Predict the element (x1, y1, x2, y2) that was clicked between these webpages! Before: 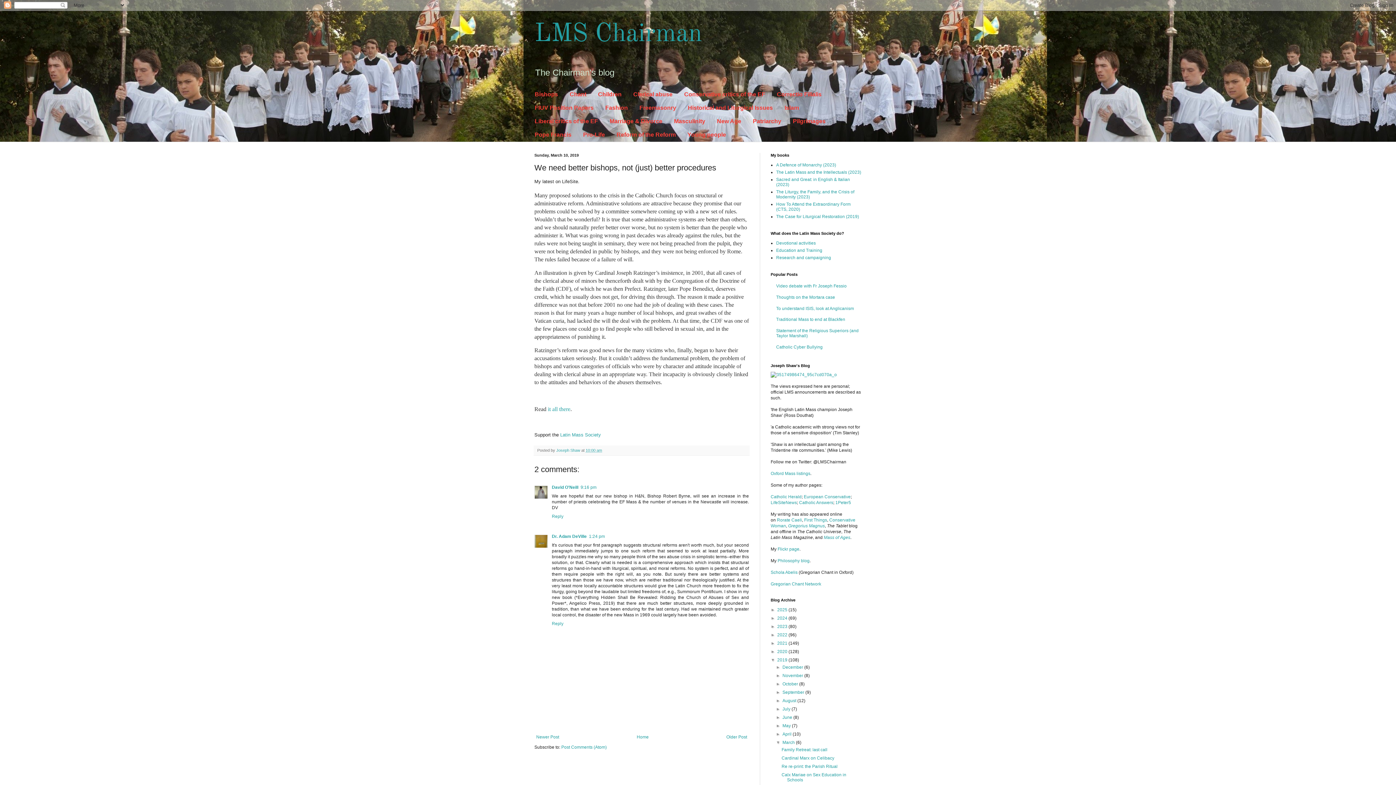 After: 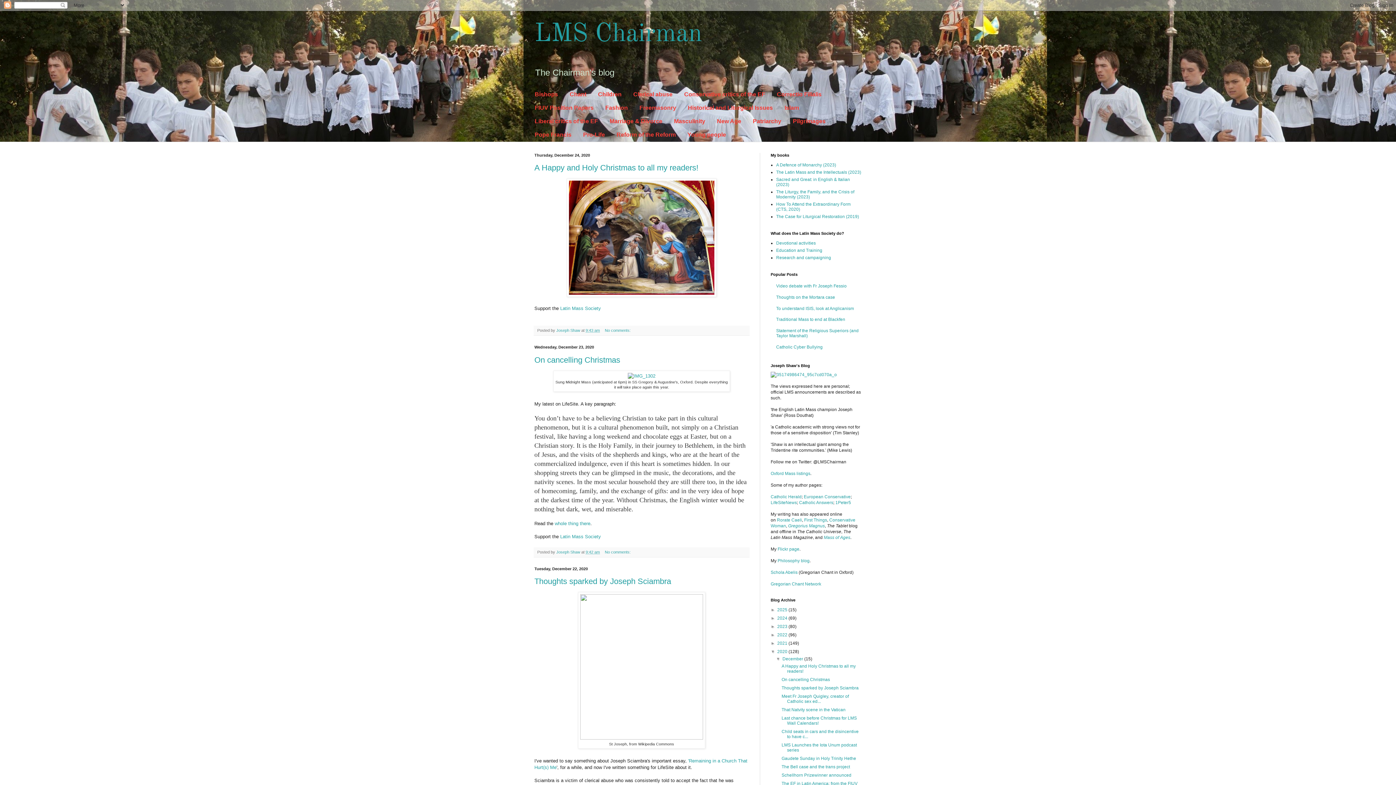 Action: label: 2020  bbox: (777, 649, 788, 654)